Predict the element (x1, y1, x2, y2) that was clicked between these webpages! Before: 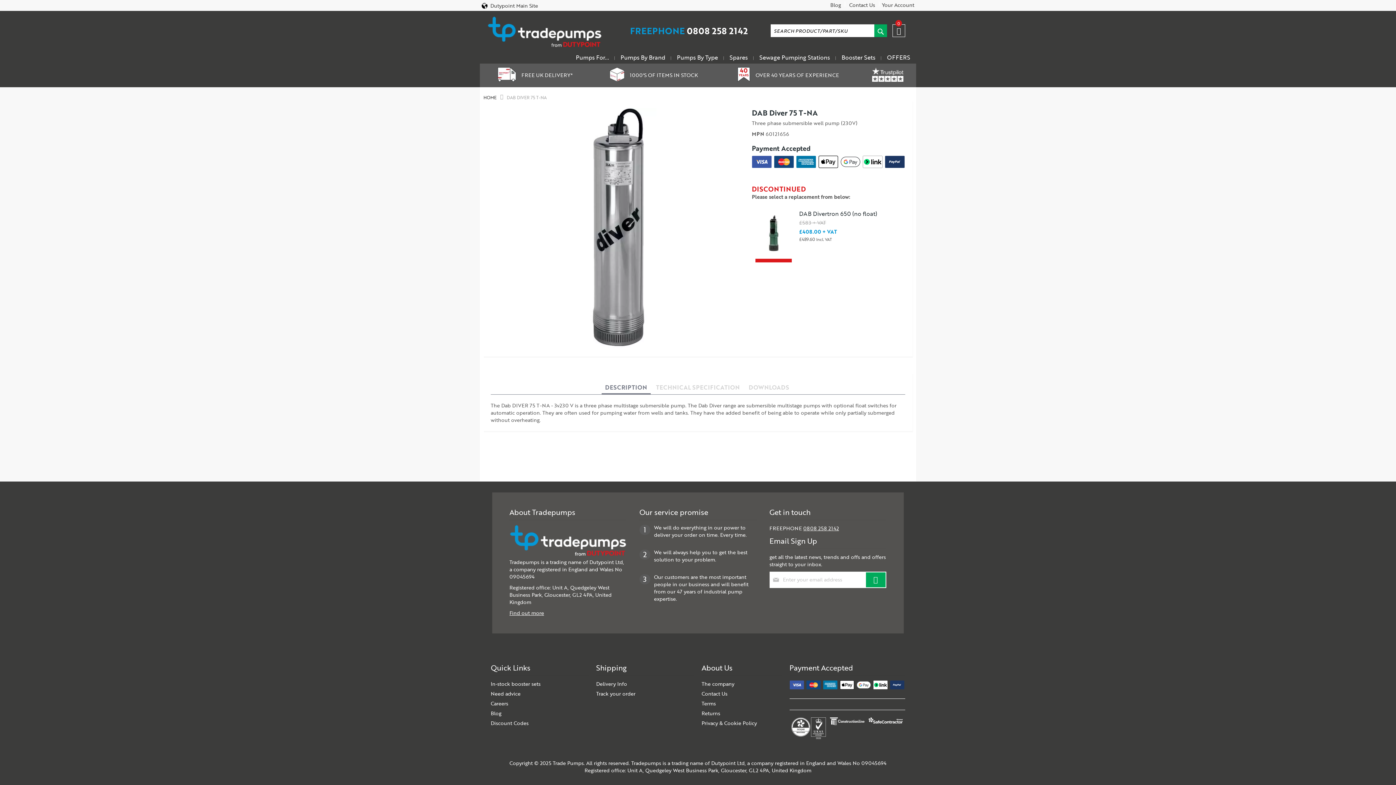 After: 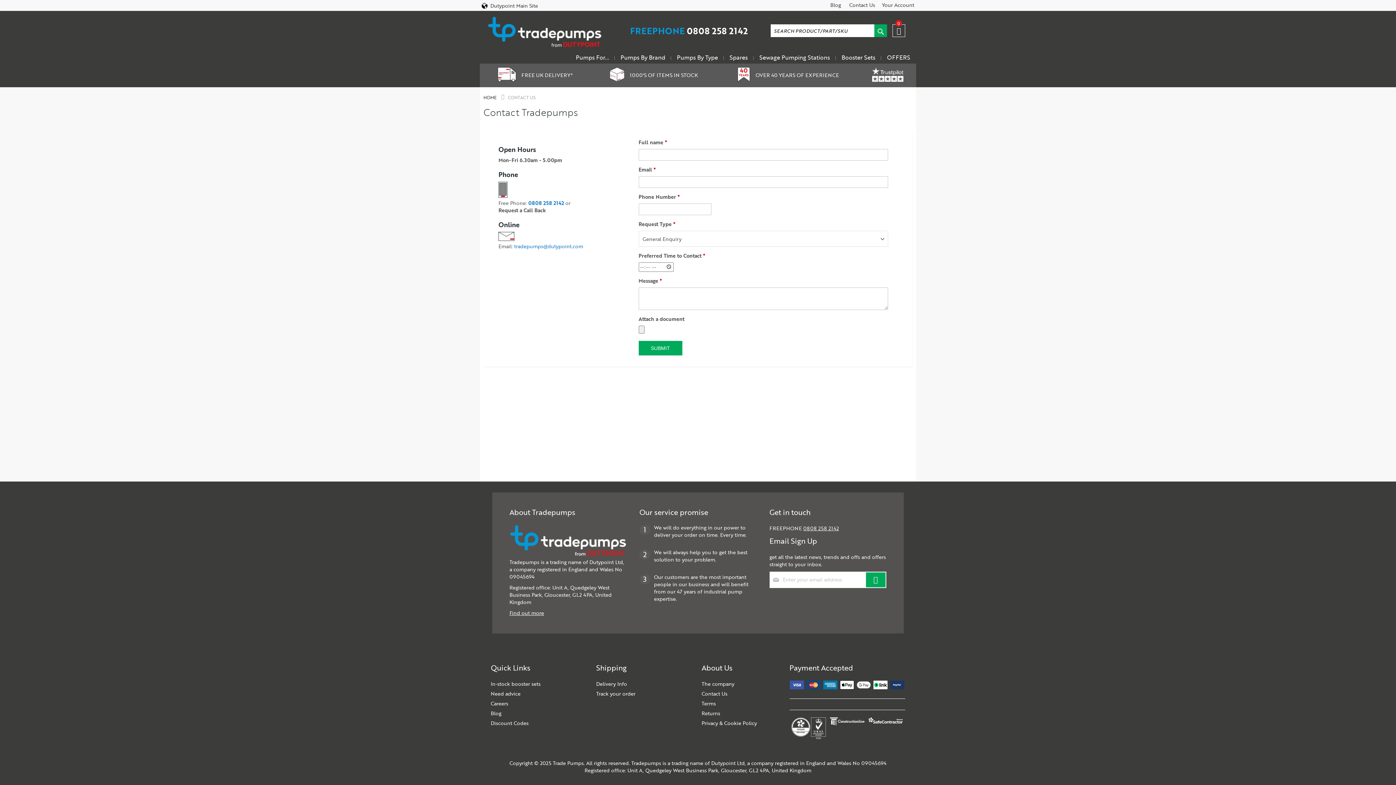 Action: bbox: (490, 690, 520, 697) label: Need advice